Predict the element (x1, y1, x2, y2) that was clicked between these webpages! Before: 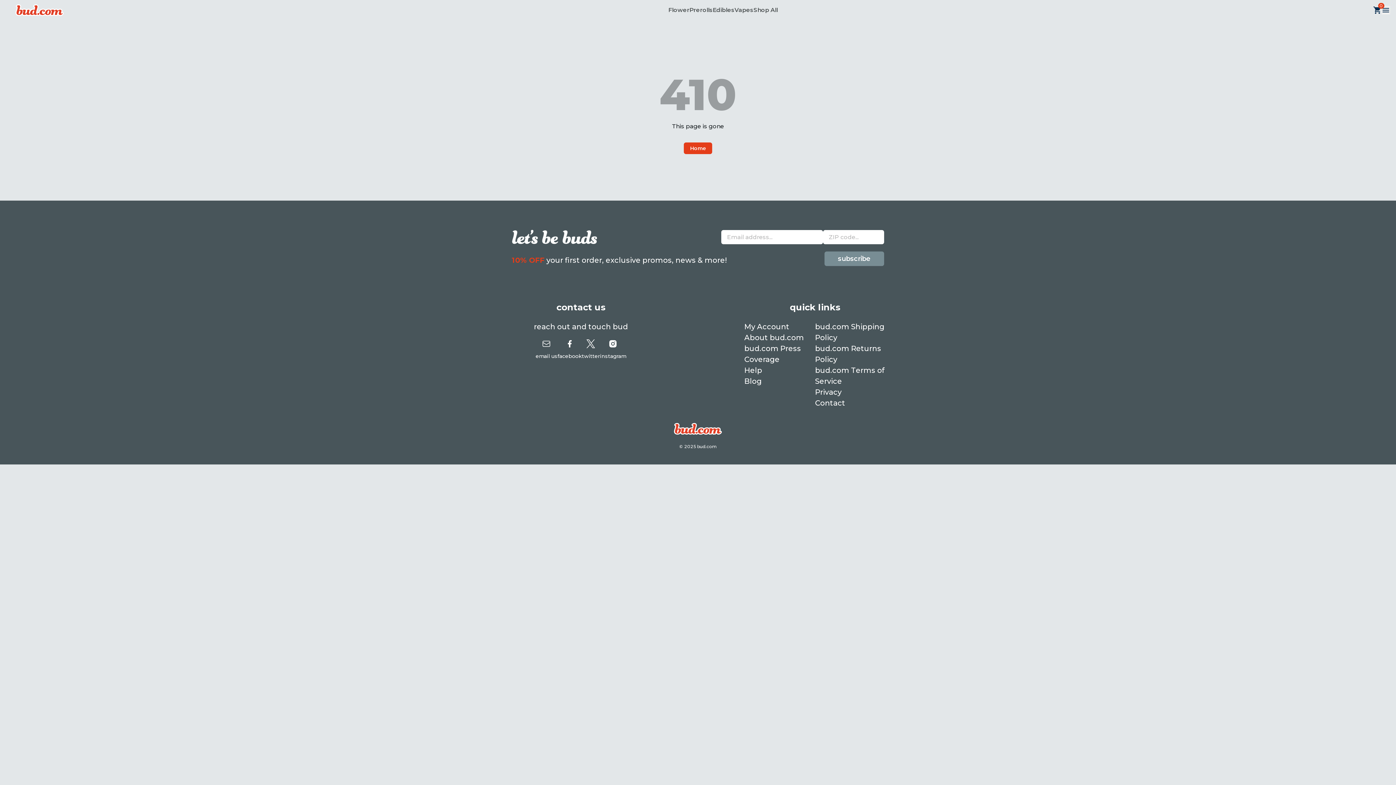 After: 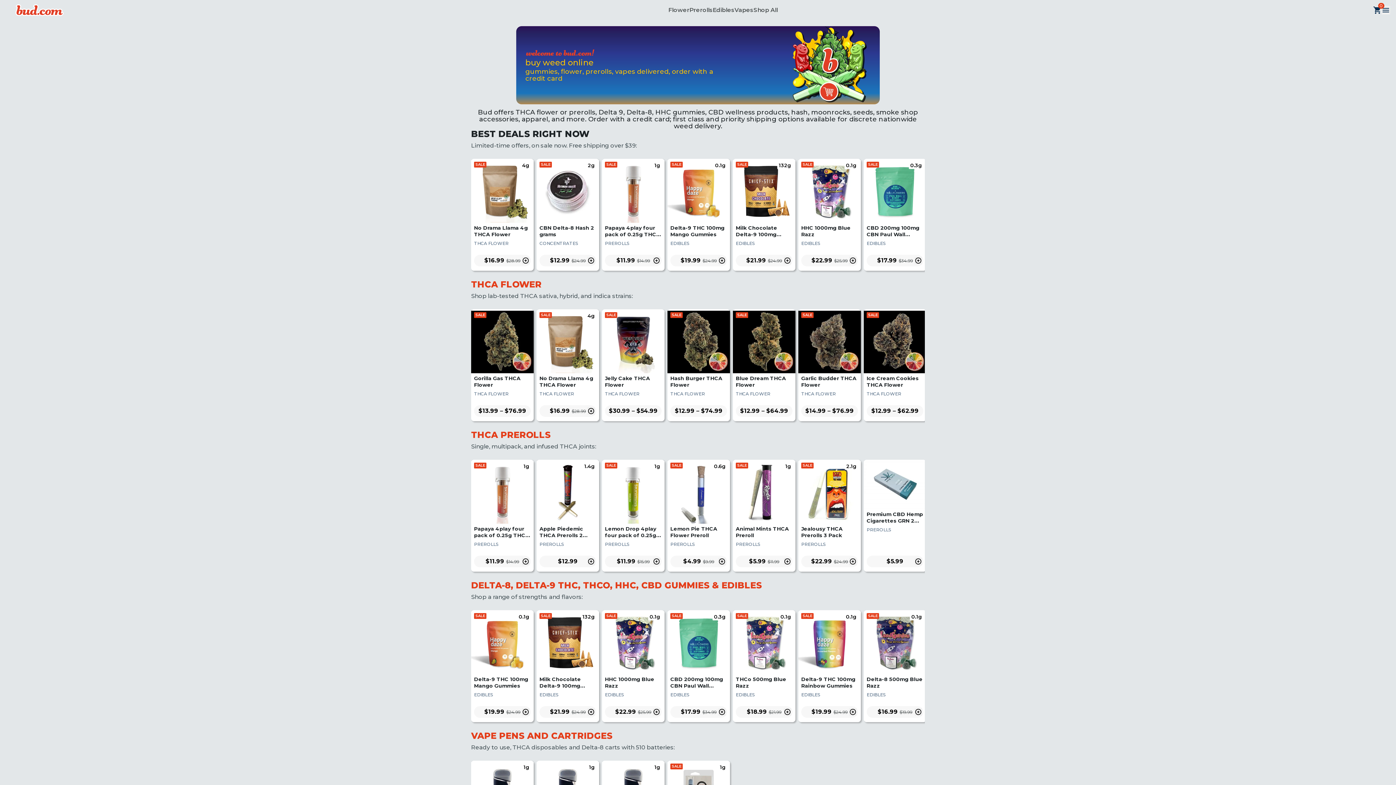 Action: bbox: (5, 4, 73, 16)